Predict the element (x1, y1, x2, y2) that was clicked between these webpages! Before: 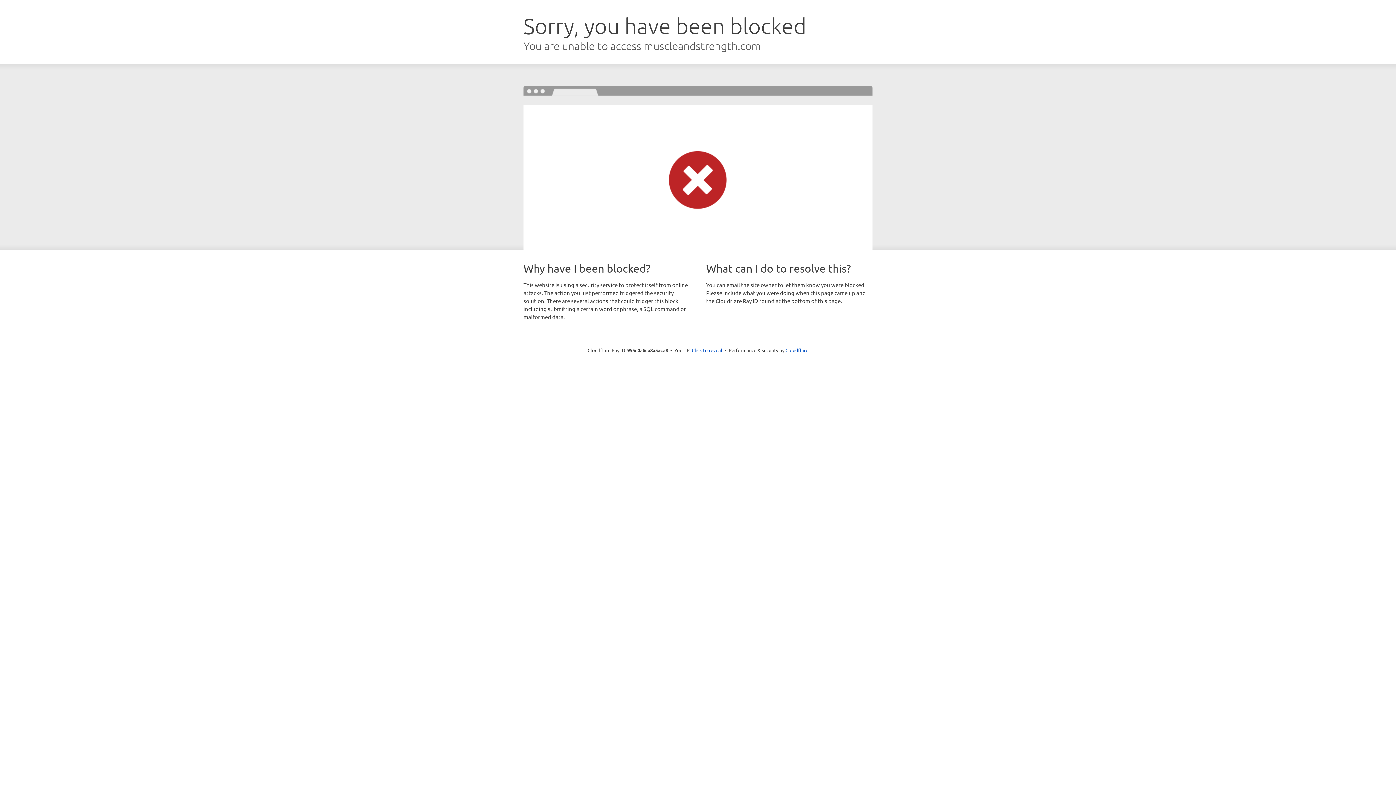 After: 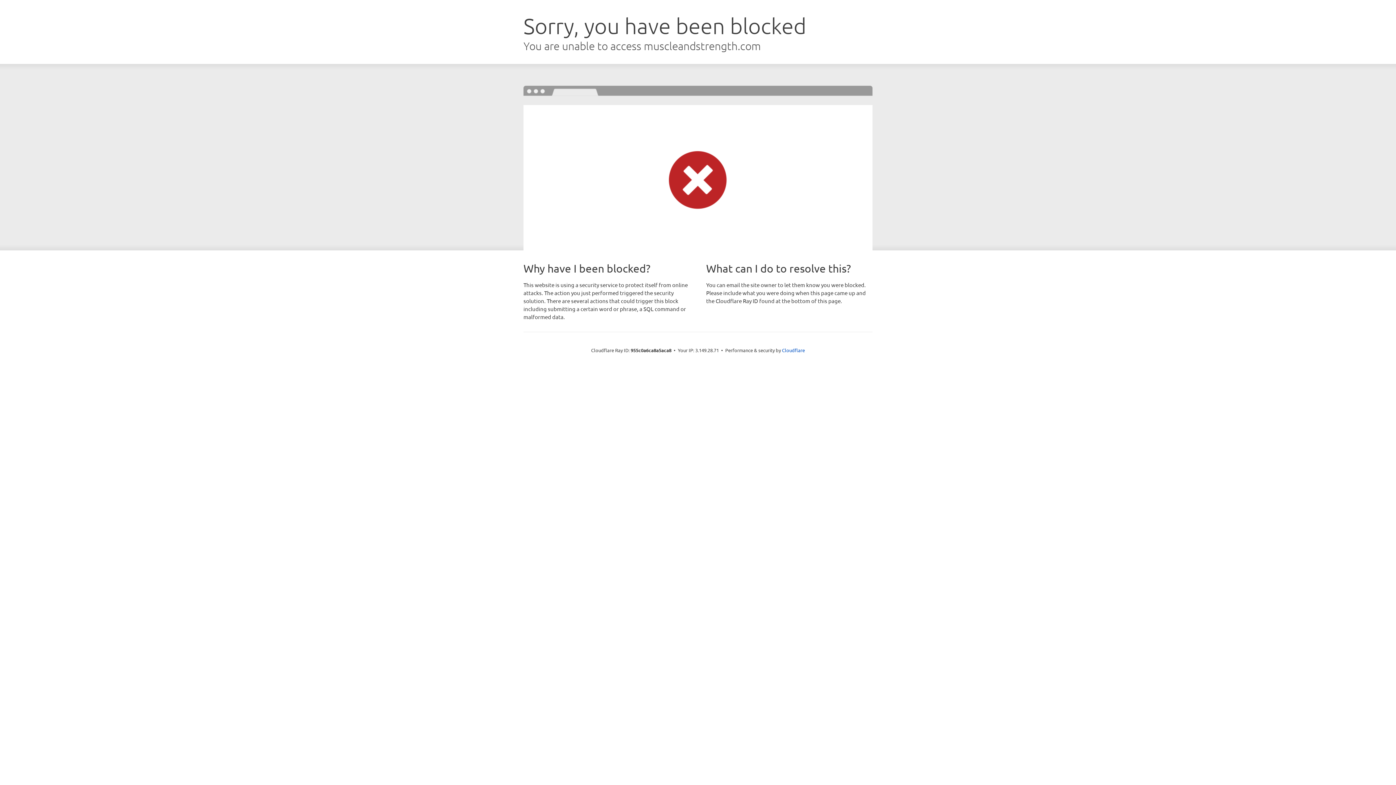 Action: bbox: (692, 346, 722, 353) label: Click to reveal